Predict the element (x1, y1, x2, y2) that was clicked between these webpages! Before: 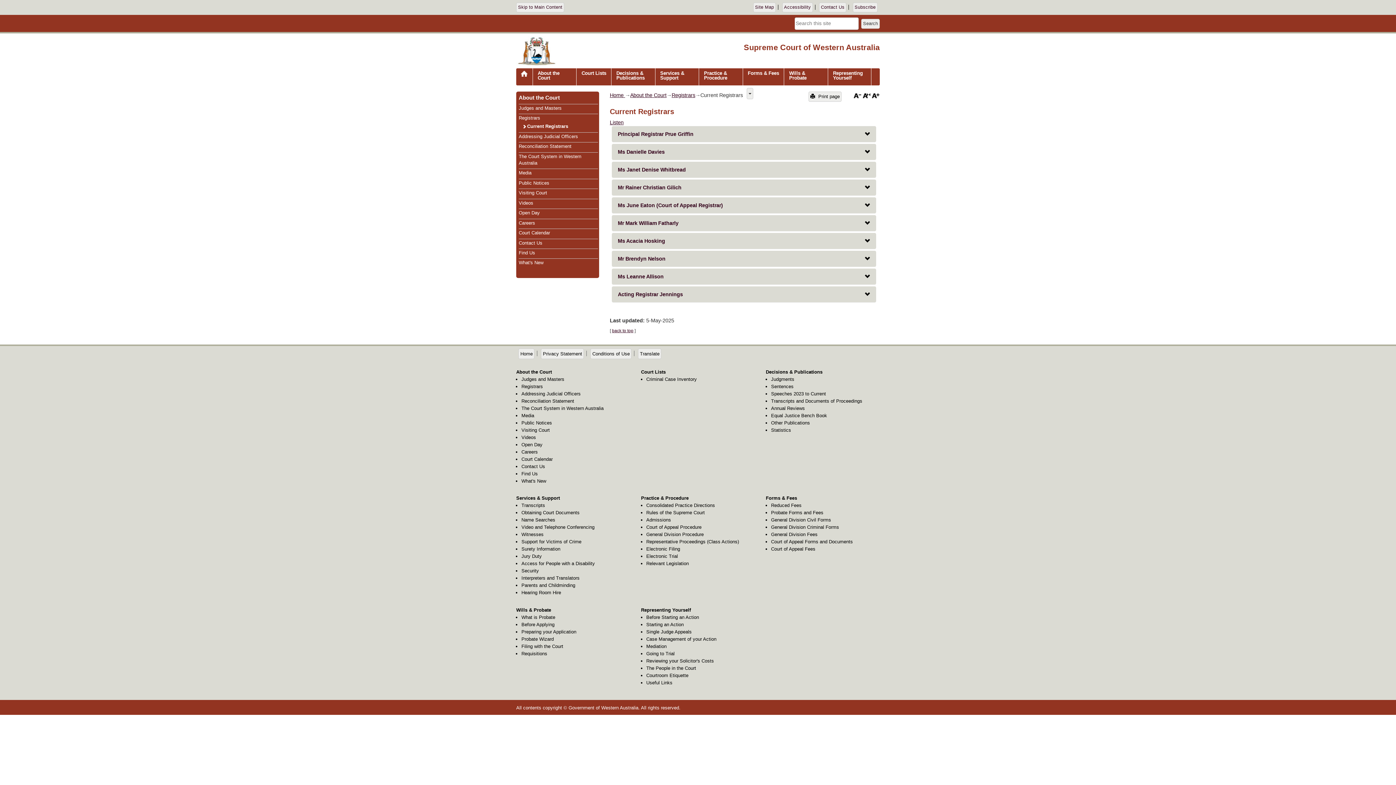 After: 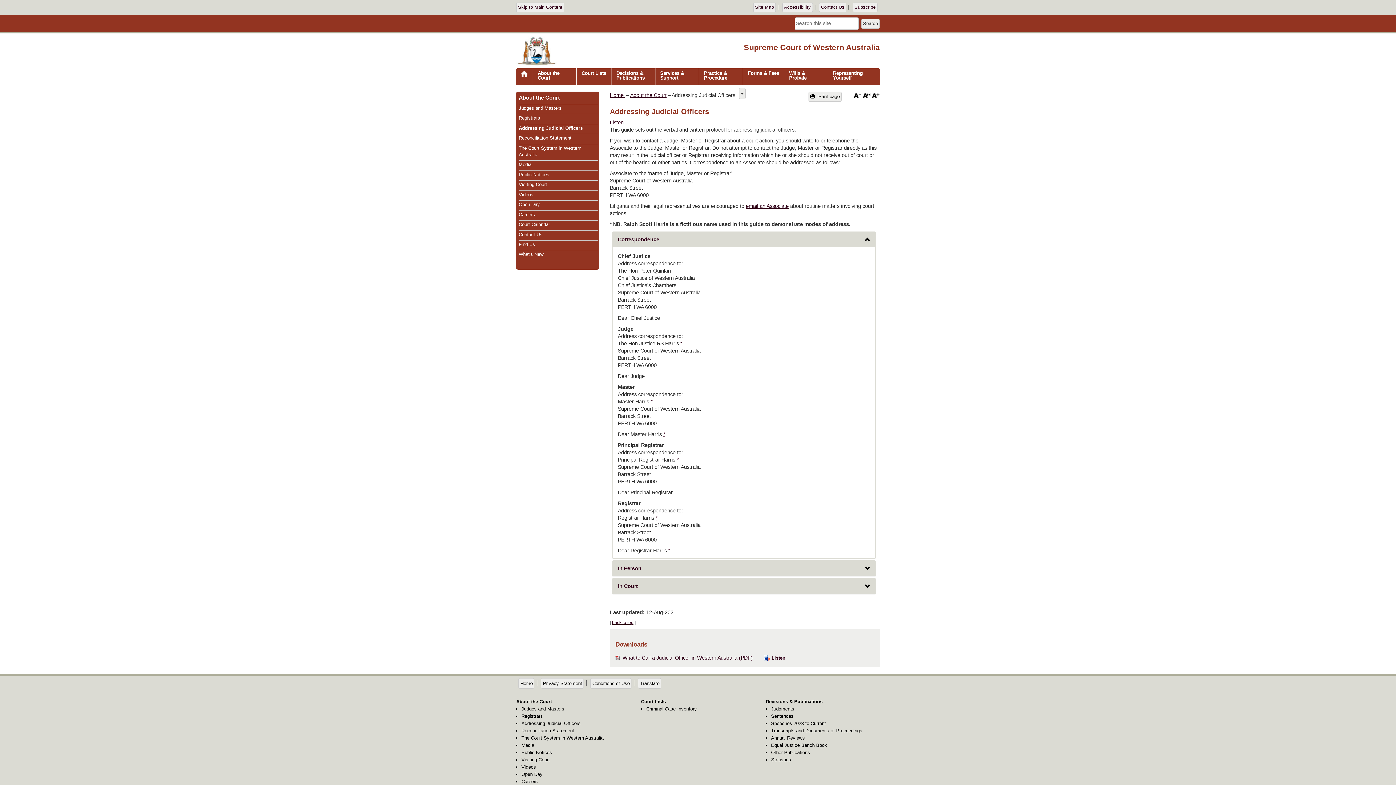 Action: bbox: (518, 133, 578, 139) label: Addressing Judicial Officers